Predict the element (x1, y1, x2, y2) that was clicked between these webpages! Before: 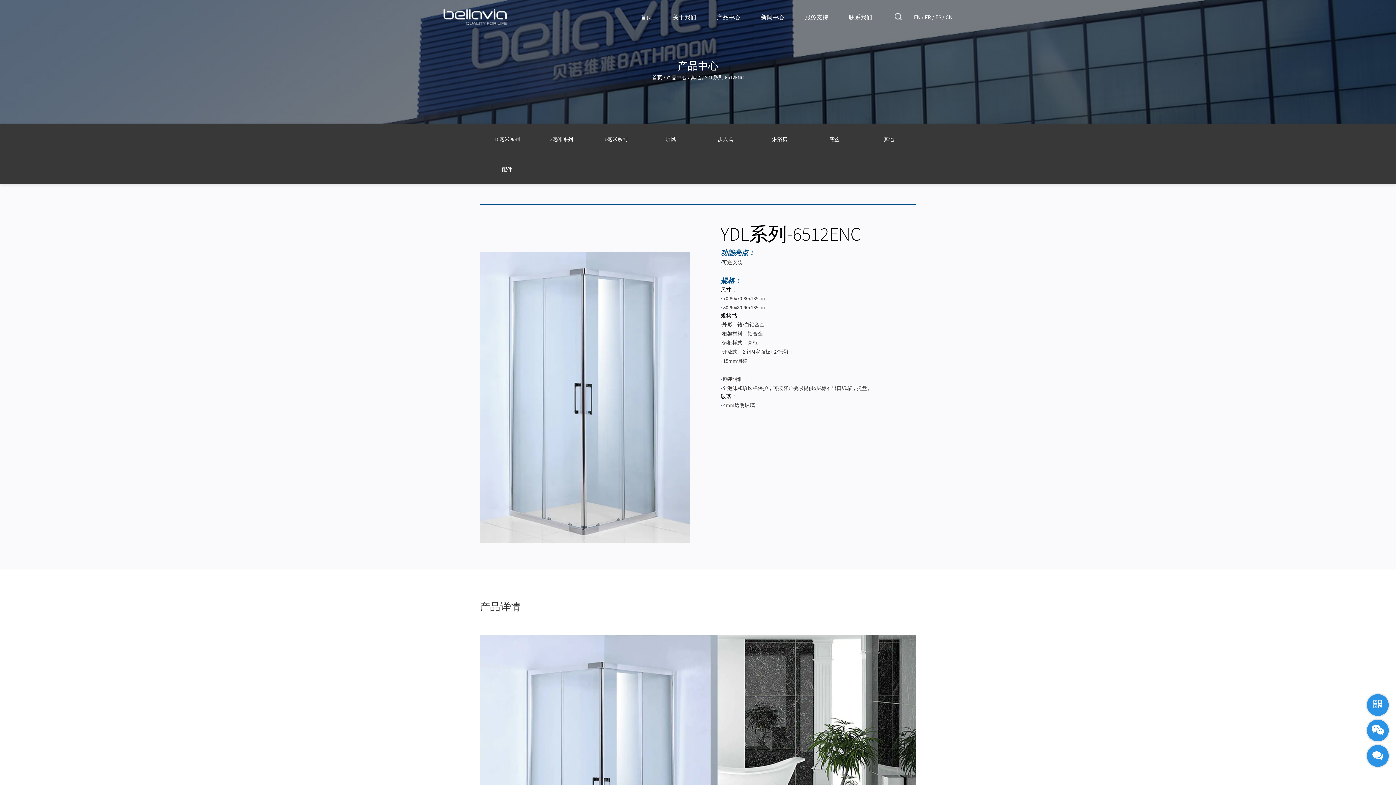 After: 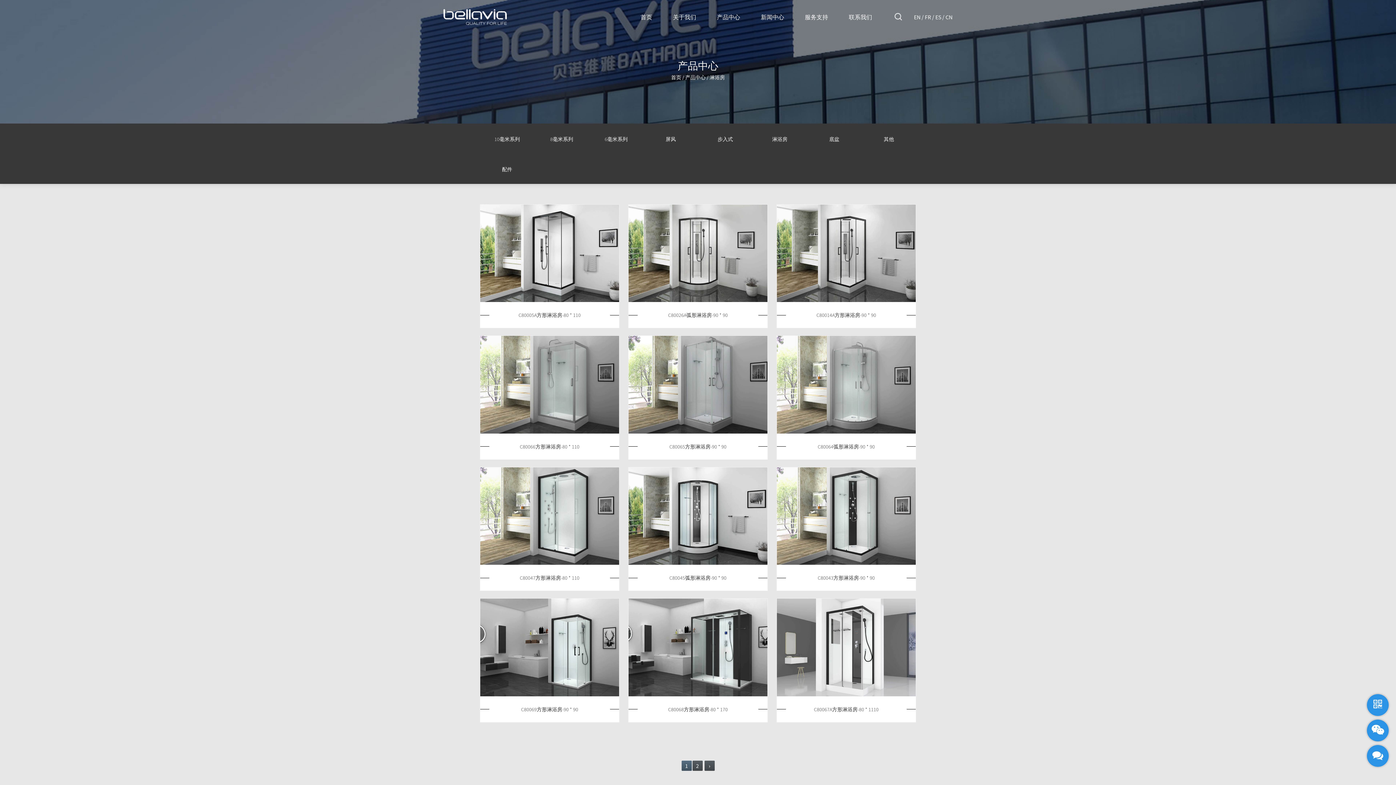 Action: label: 淋浴房 bbox: (752, 135, 807, 142)